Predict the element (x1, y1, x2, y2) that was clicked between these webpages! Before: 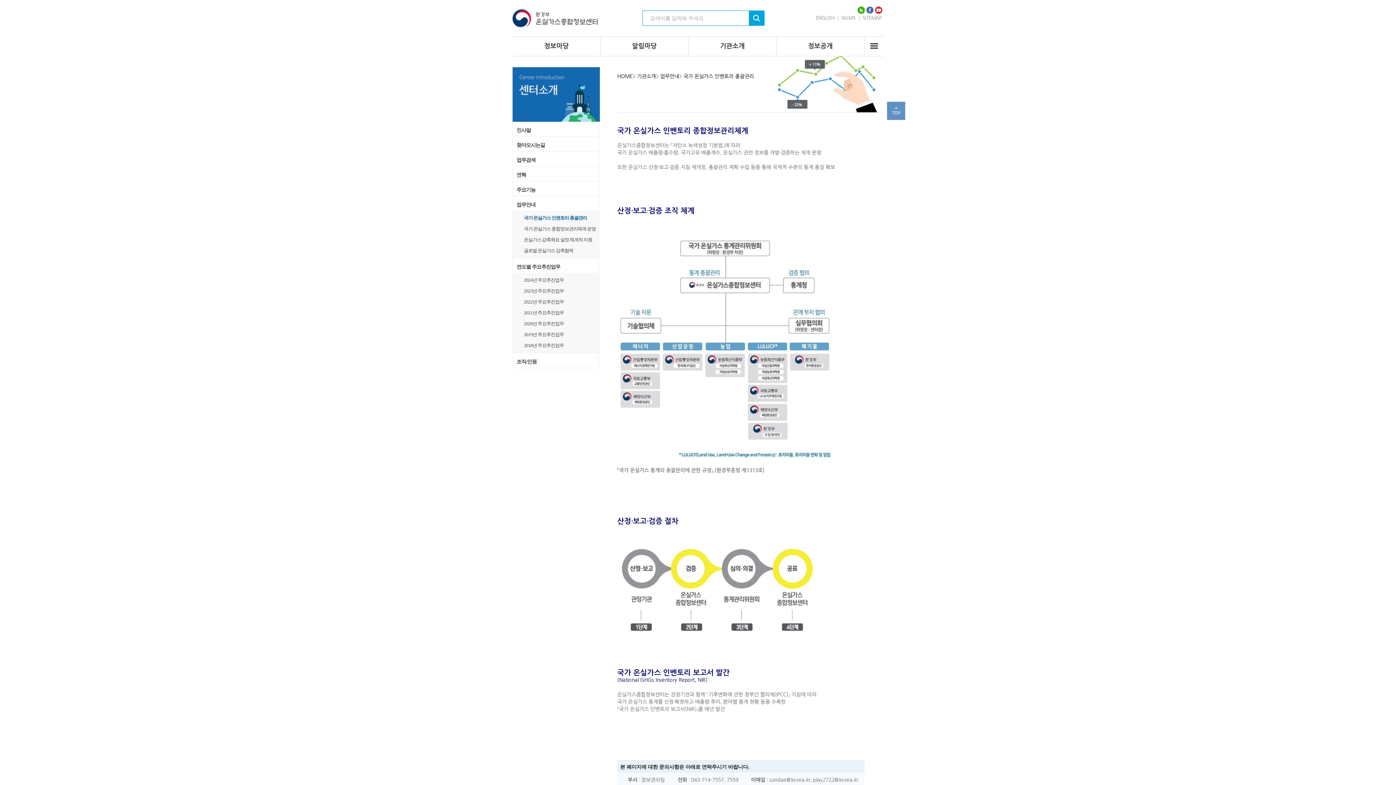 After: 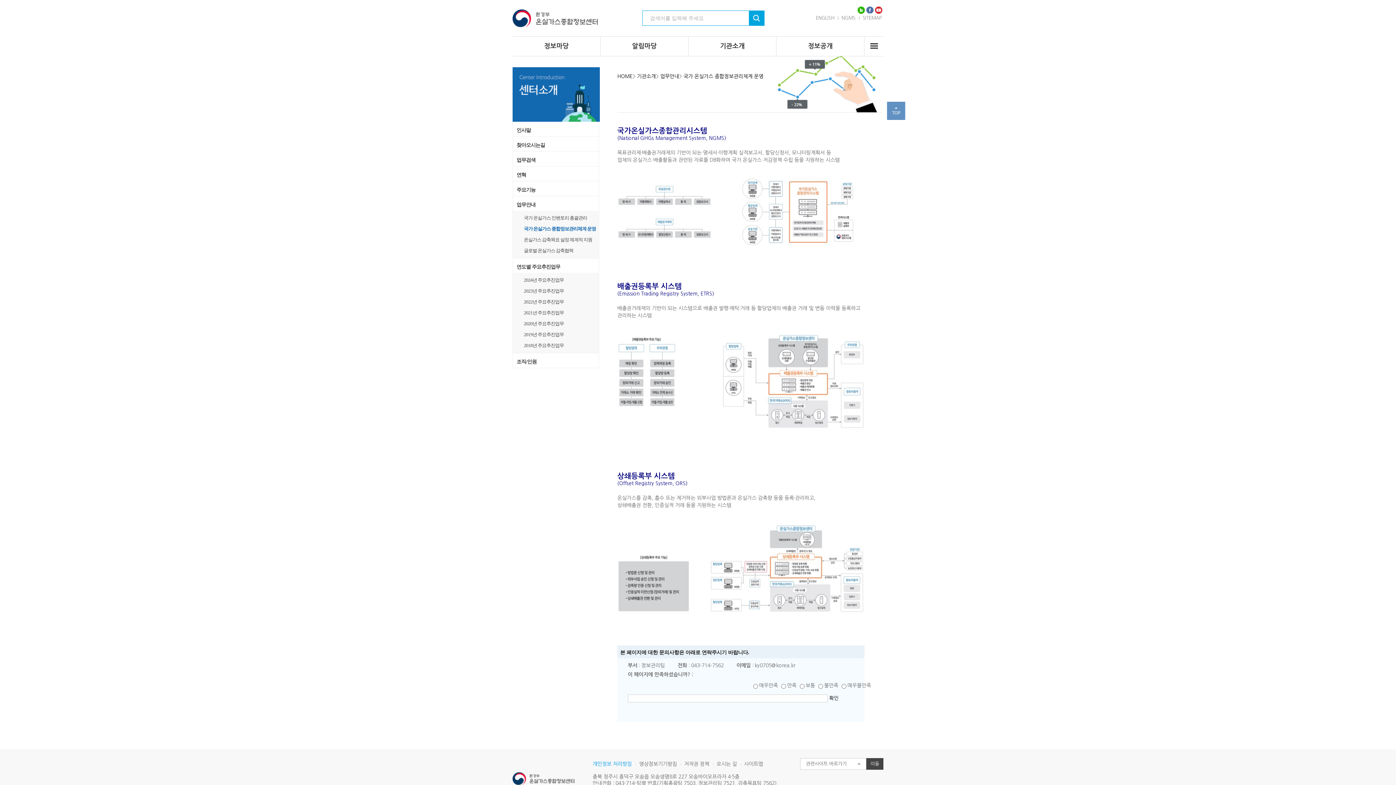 Action: bbox: (524, 225, 598, 236) label: 국가 온실가스 종합정보관리체계 운영